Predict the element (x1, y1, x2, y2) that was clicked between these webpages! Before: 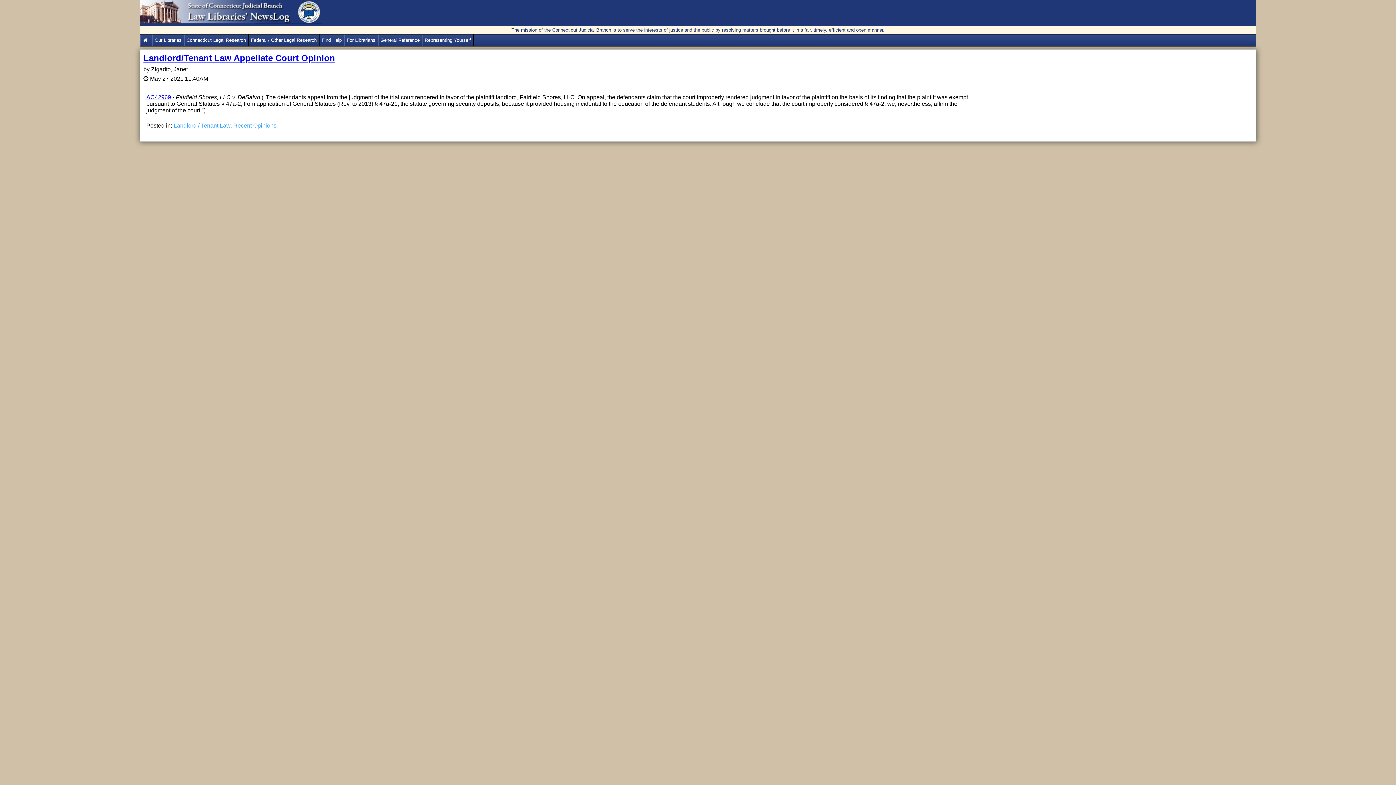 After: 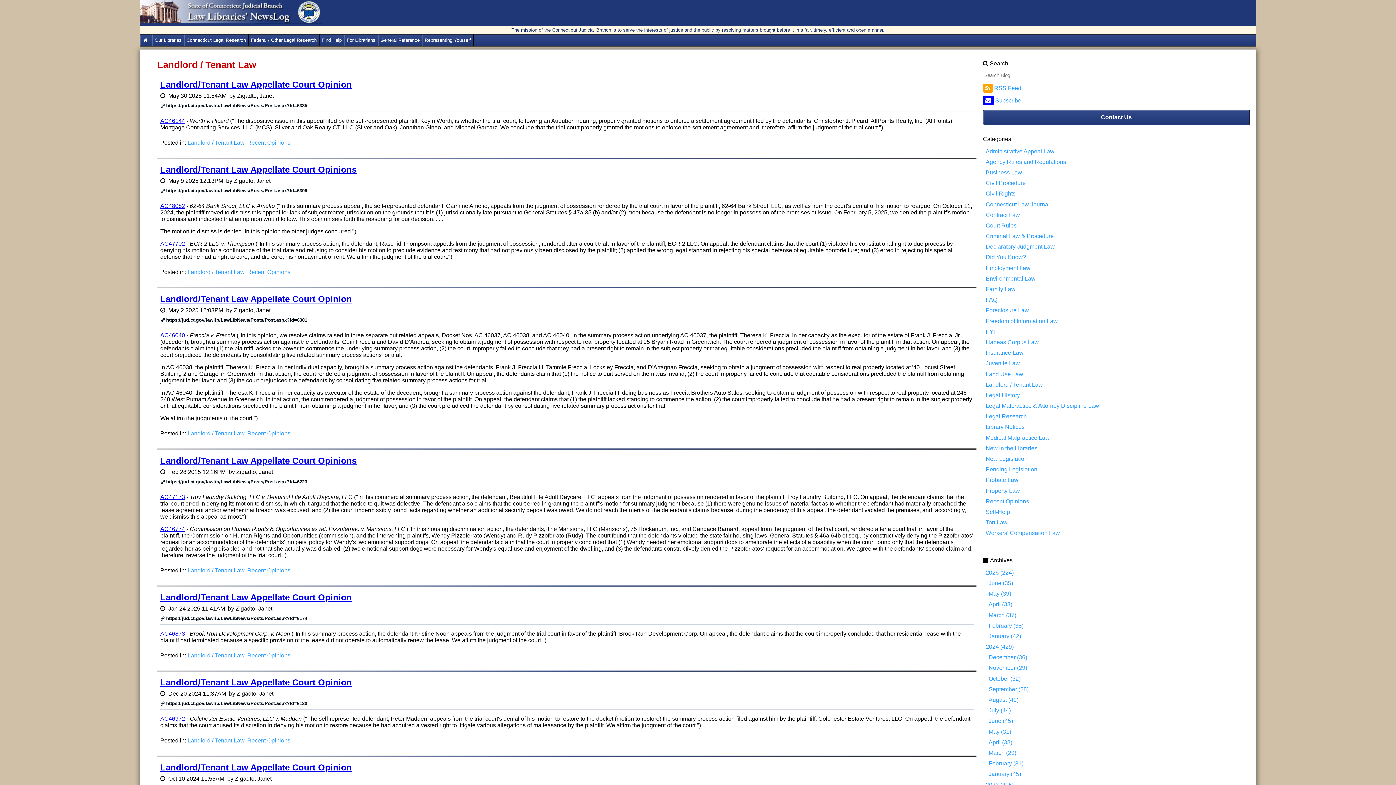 Action: bbox: (173, 122, 230, 128) label: Landlord / Tenant Law